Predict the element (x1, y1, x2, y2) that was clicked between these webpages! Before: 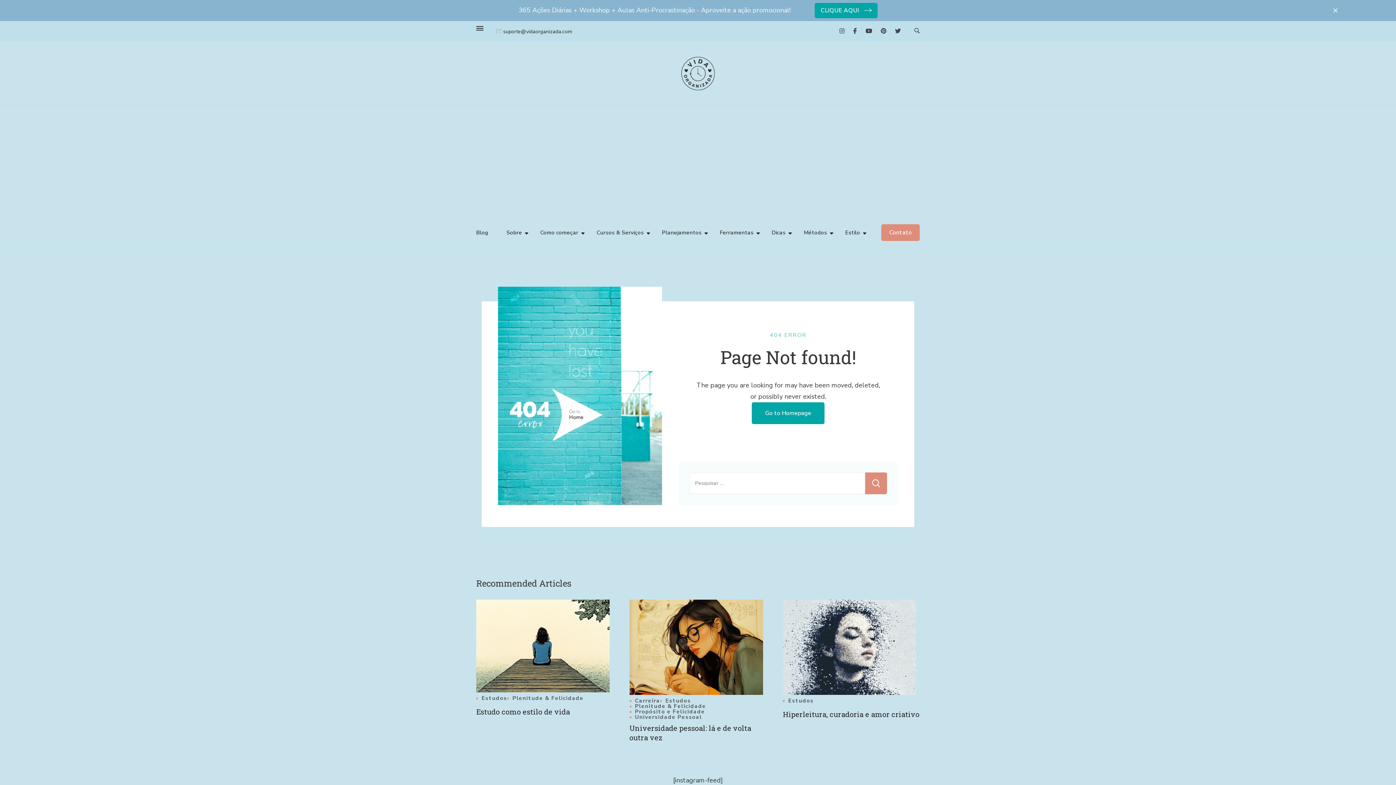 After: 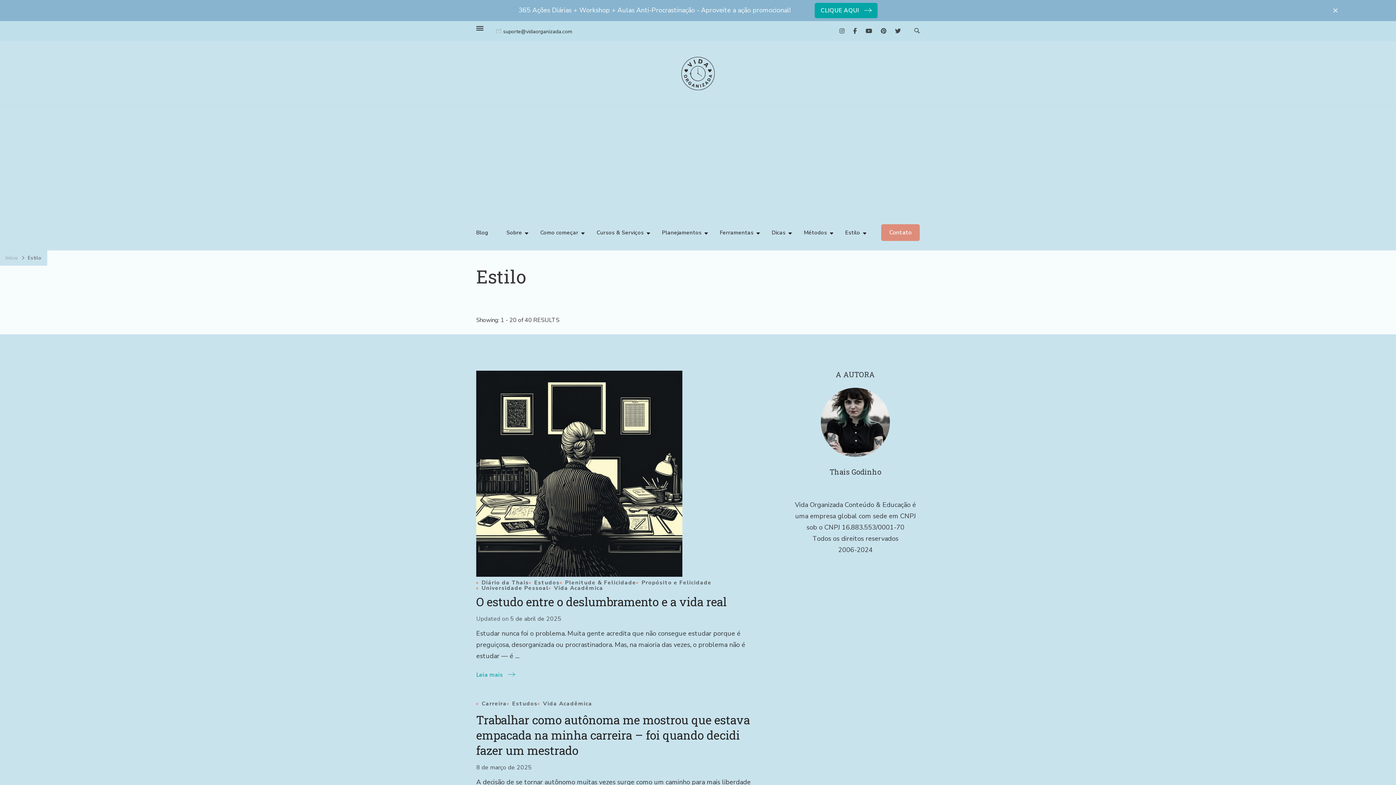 Action: label: Estilo bbox: (836, 222, 869, 242)